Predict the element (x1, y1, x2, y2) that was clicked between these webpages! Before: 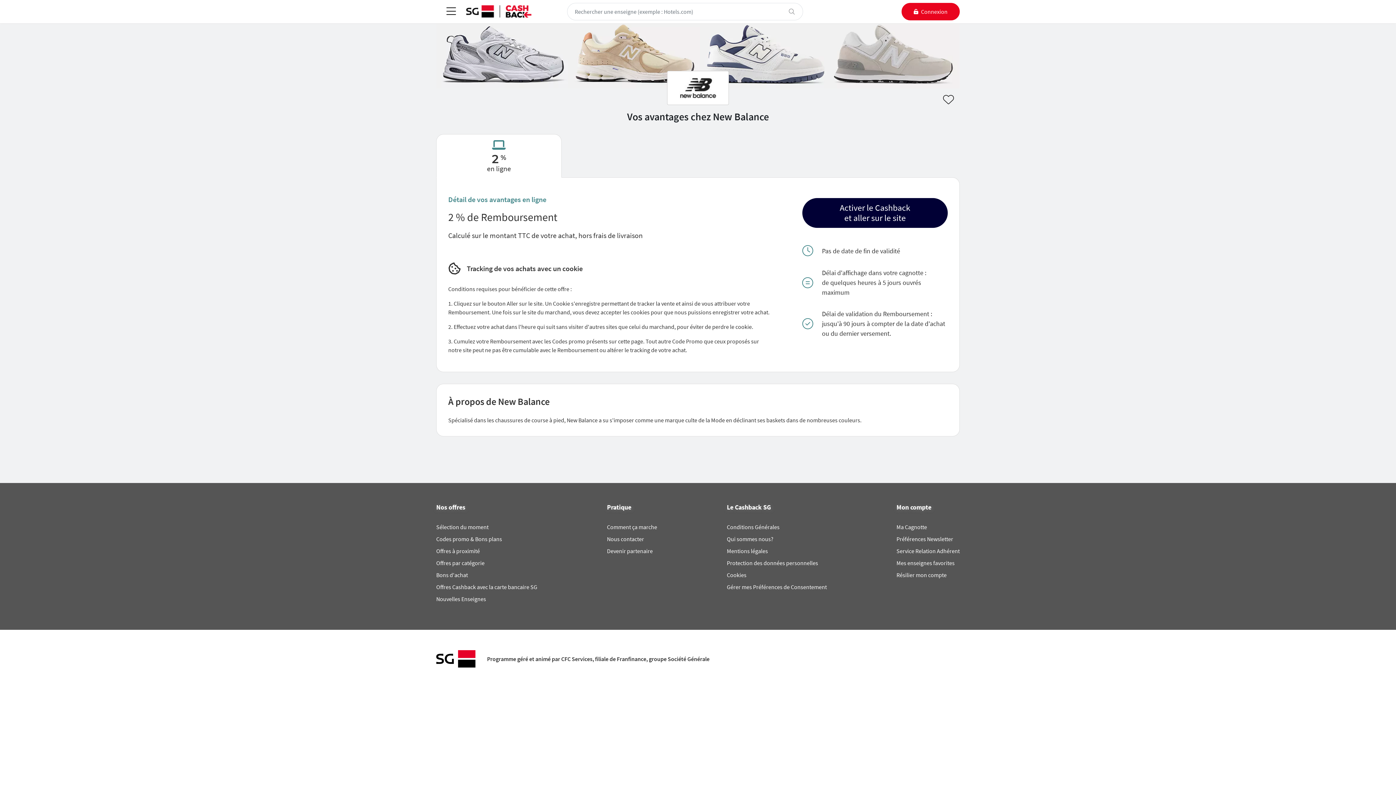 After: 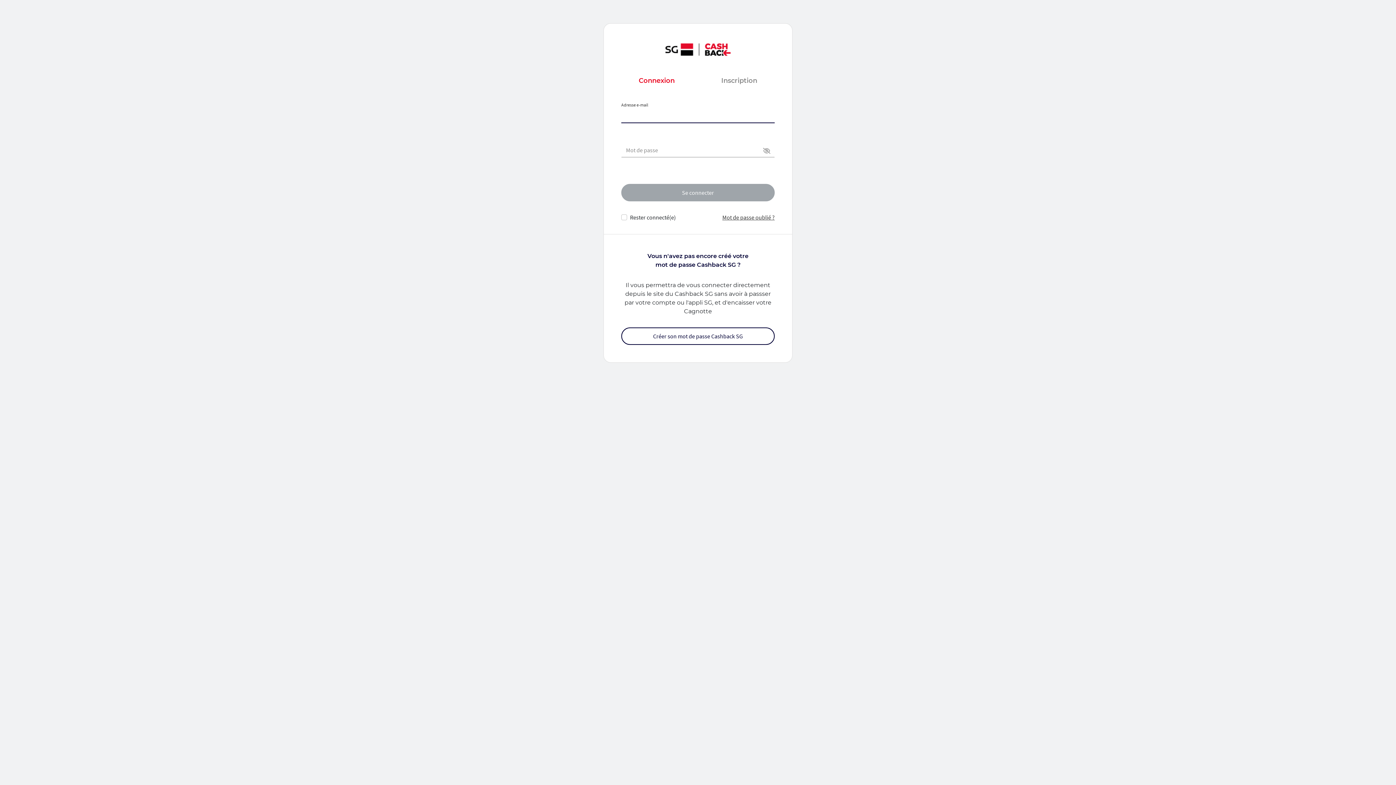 Action: label: Offres à proximité bbox: (436, 547, 480, 554)